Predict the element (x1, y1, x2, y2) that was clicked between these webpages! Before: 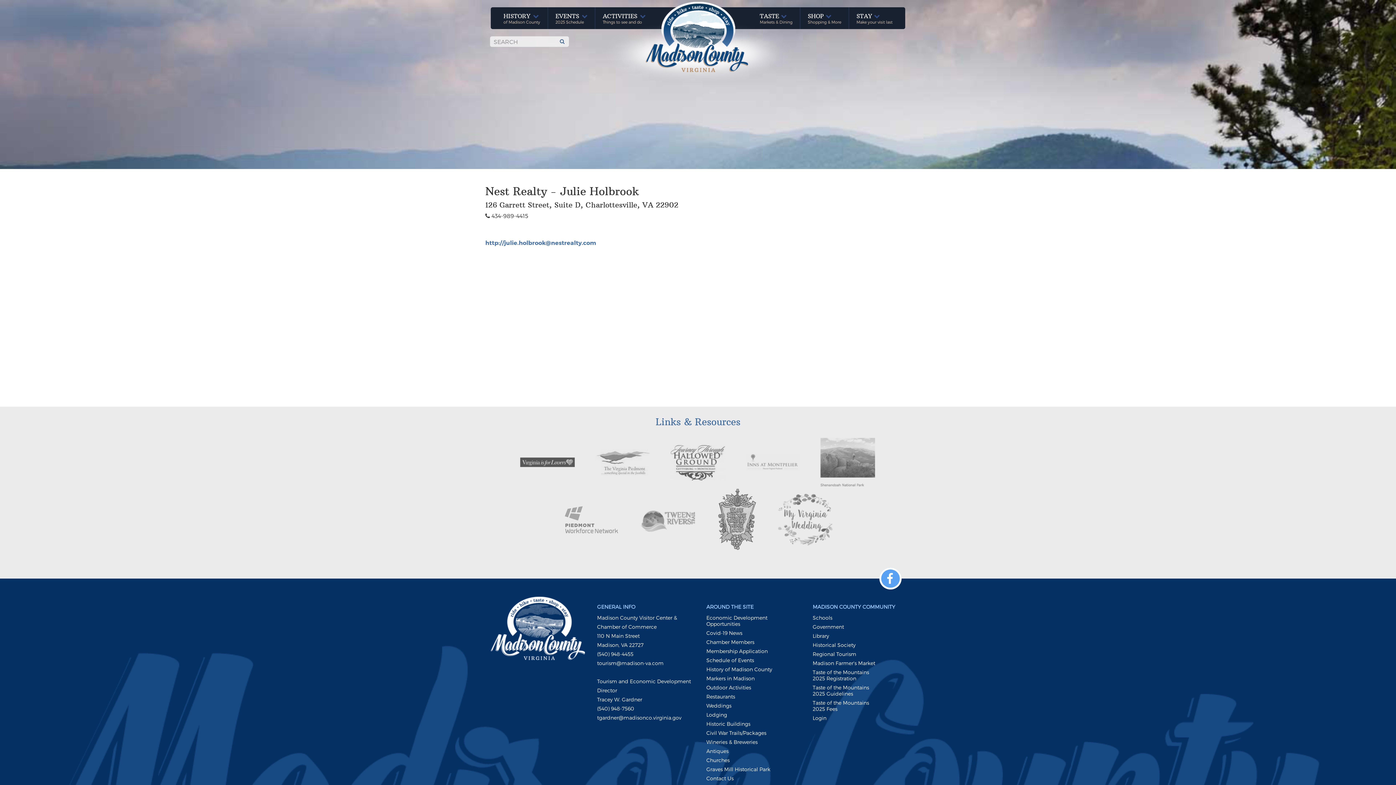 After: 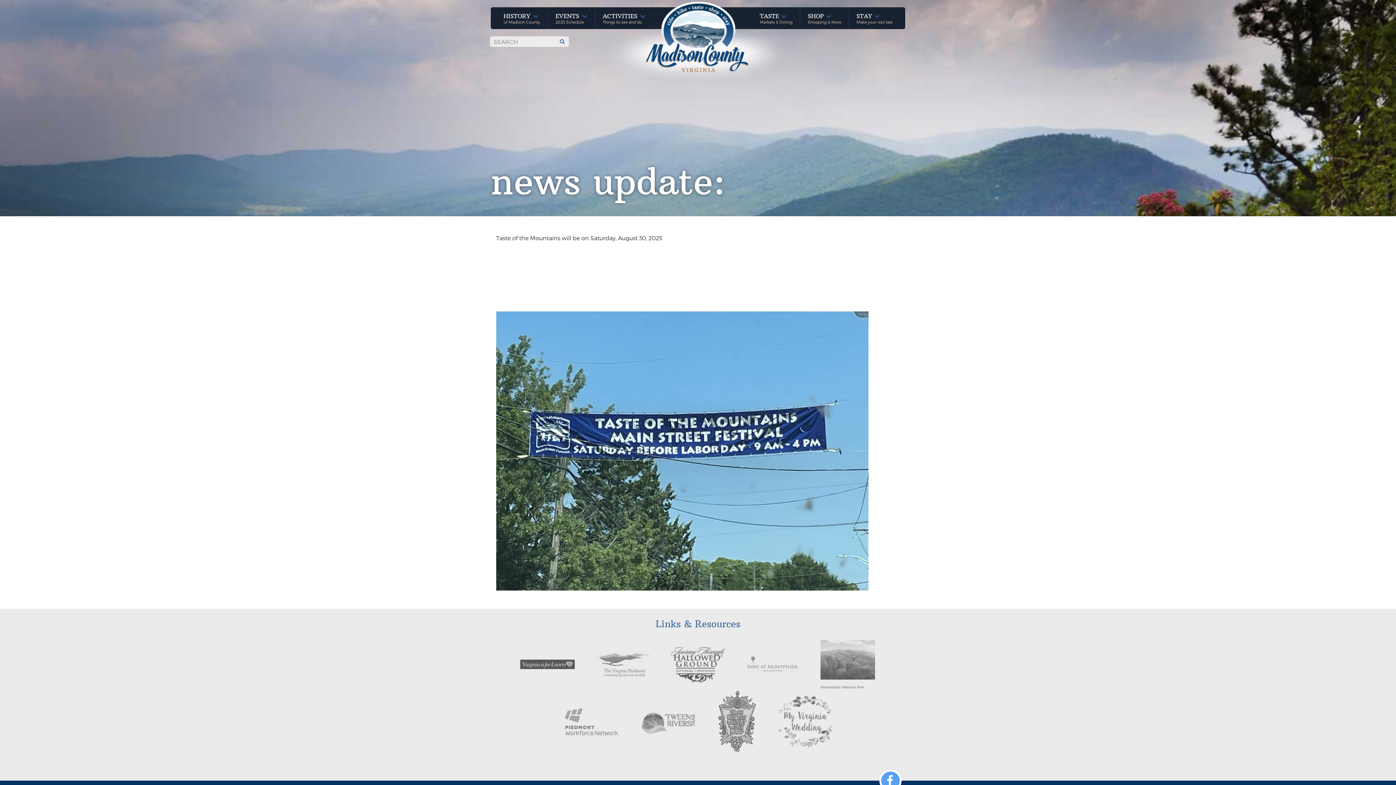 Action: label: Covid-19 News bbox: (706, 630, 773, 636)